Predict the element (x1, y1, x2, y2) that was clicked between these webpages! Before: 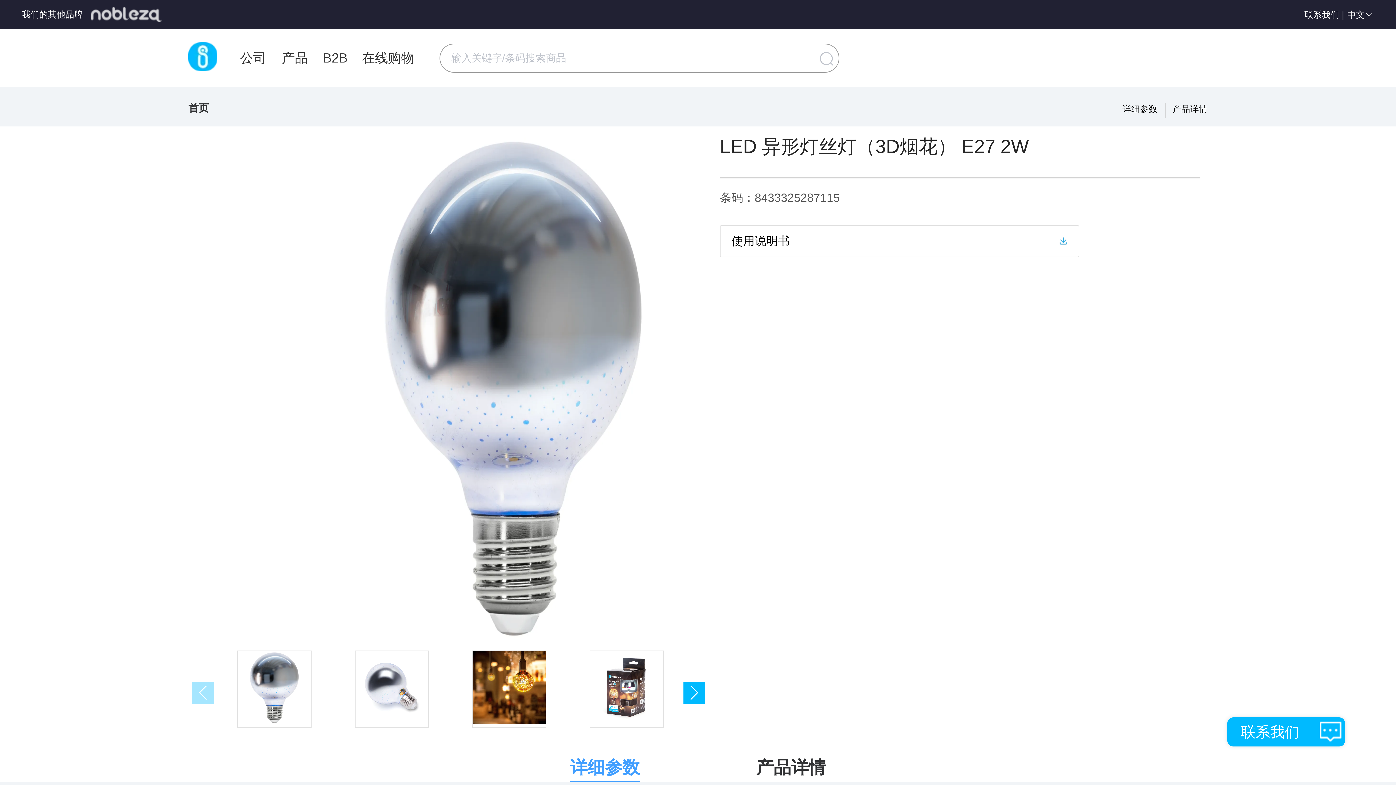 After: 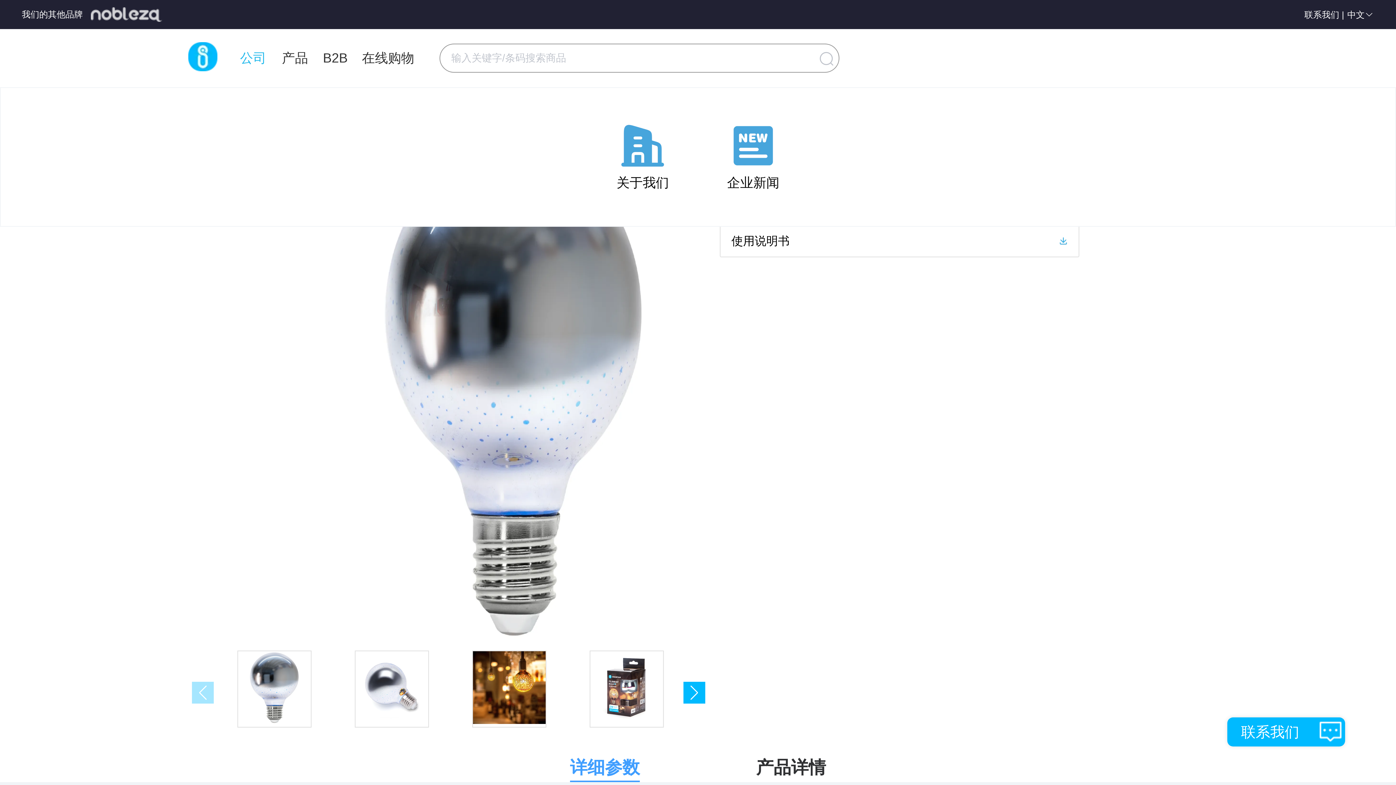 Action: bbox: (239, 42, 267, 74) label: 公司